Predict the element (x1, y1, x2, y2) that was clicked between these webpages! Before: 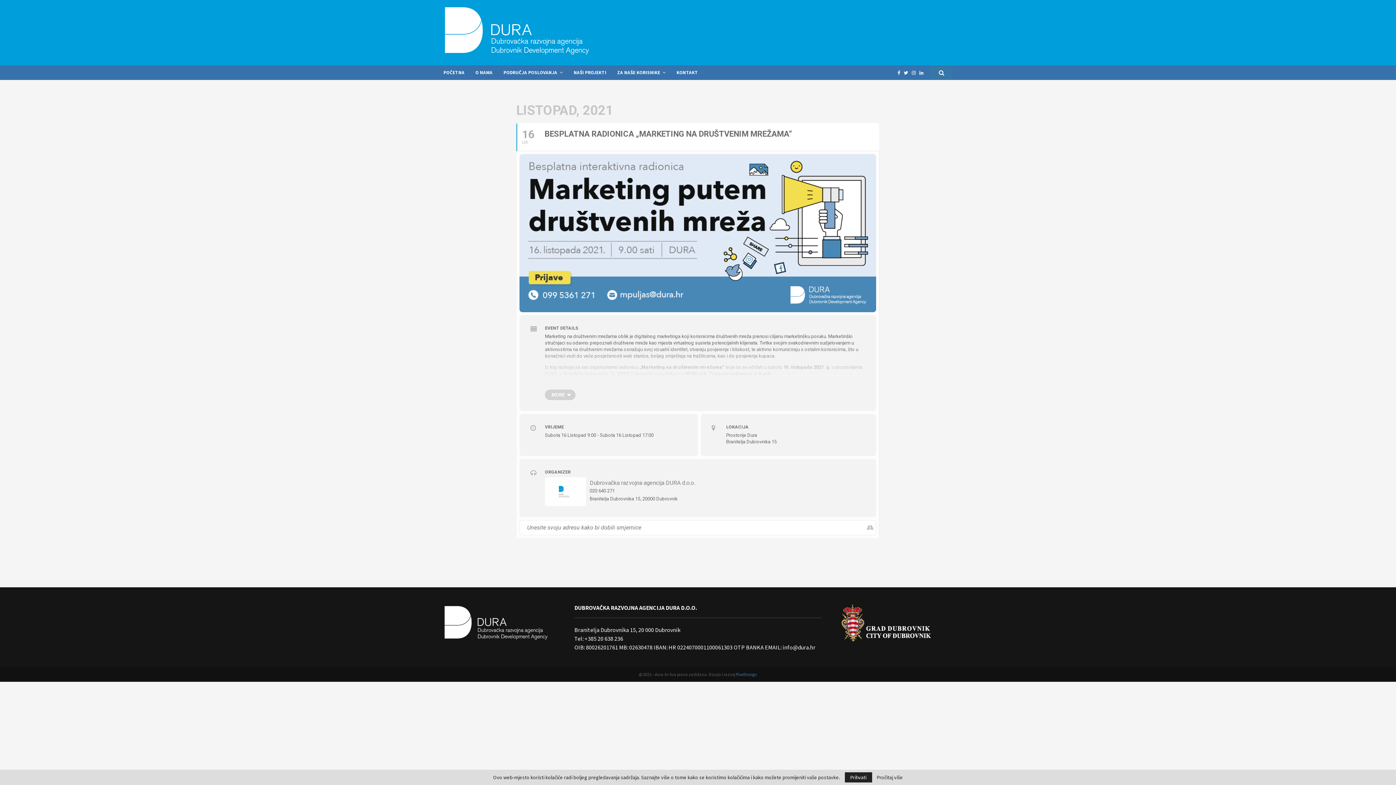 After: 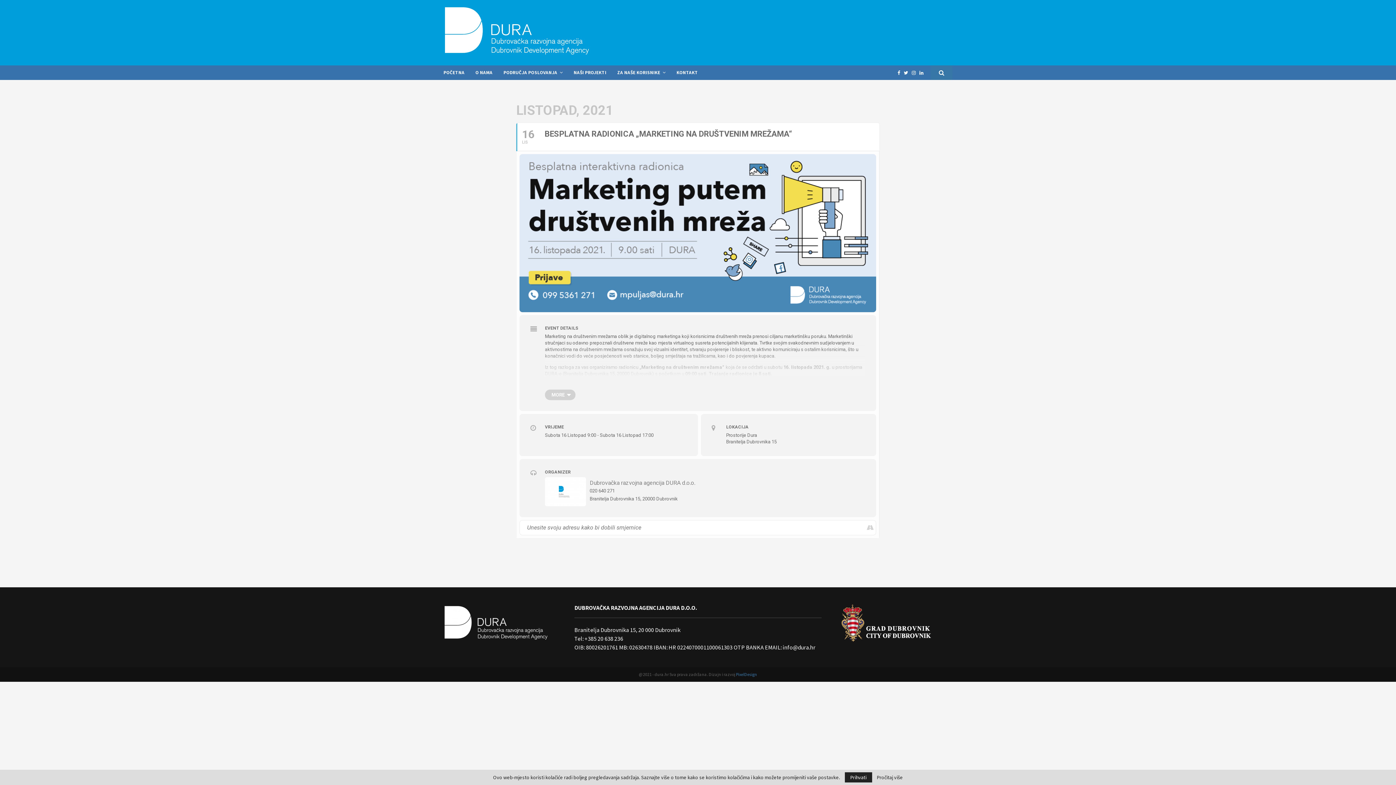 Action: bbox: (864, 520, 876, 535)